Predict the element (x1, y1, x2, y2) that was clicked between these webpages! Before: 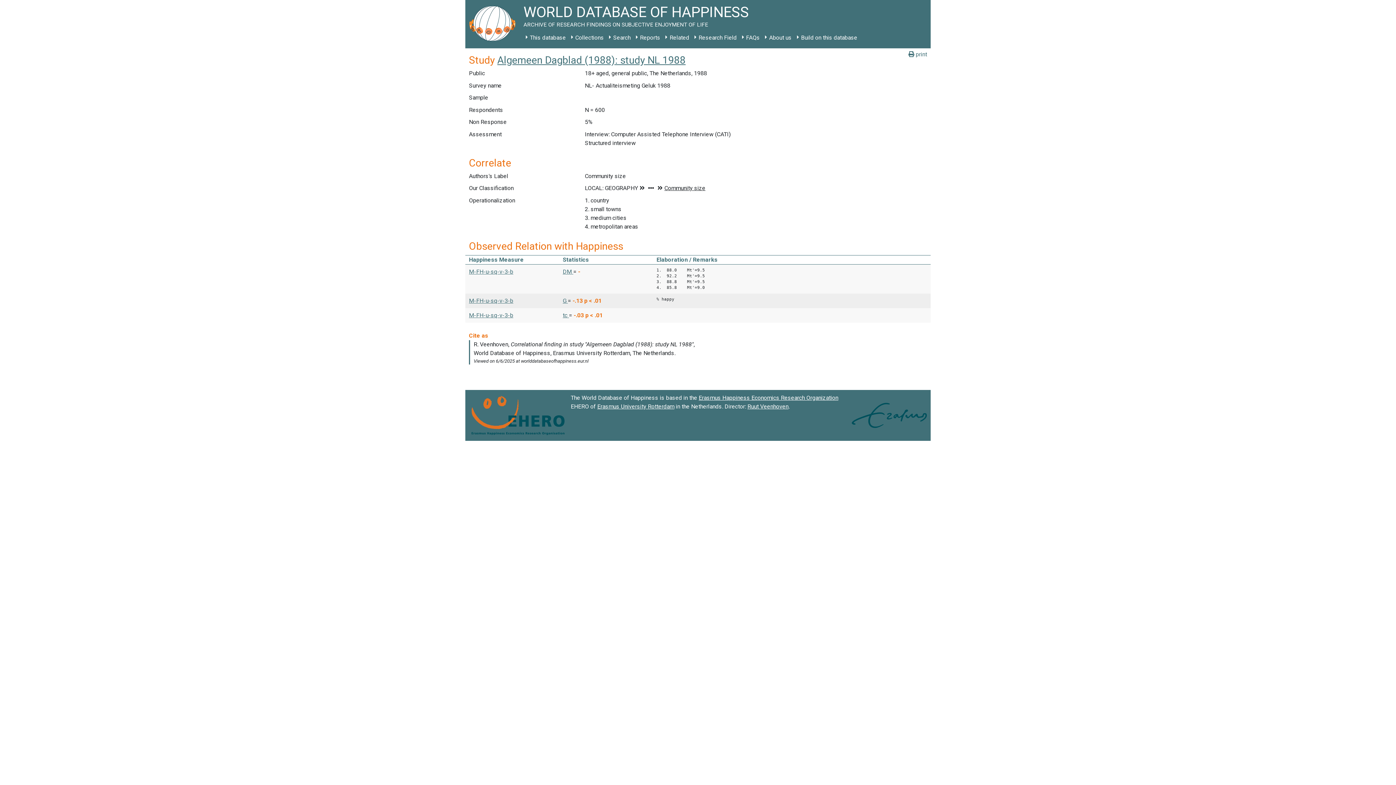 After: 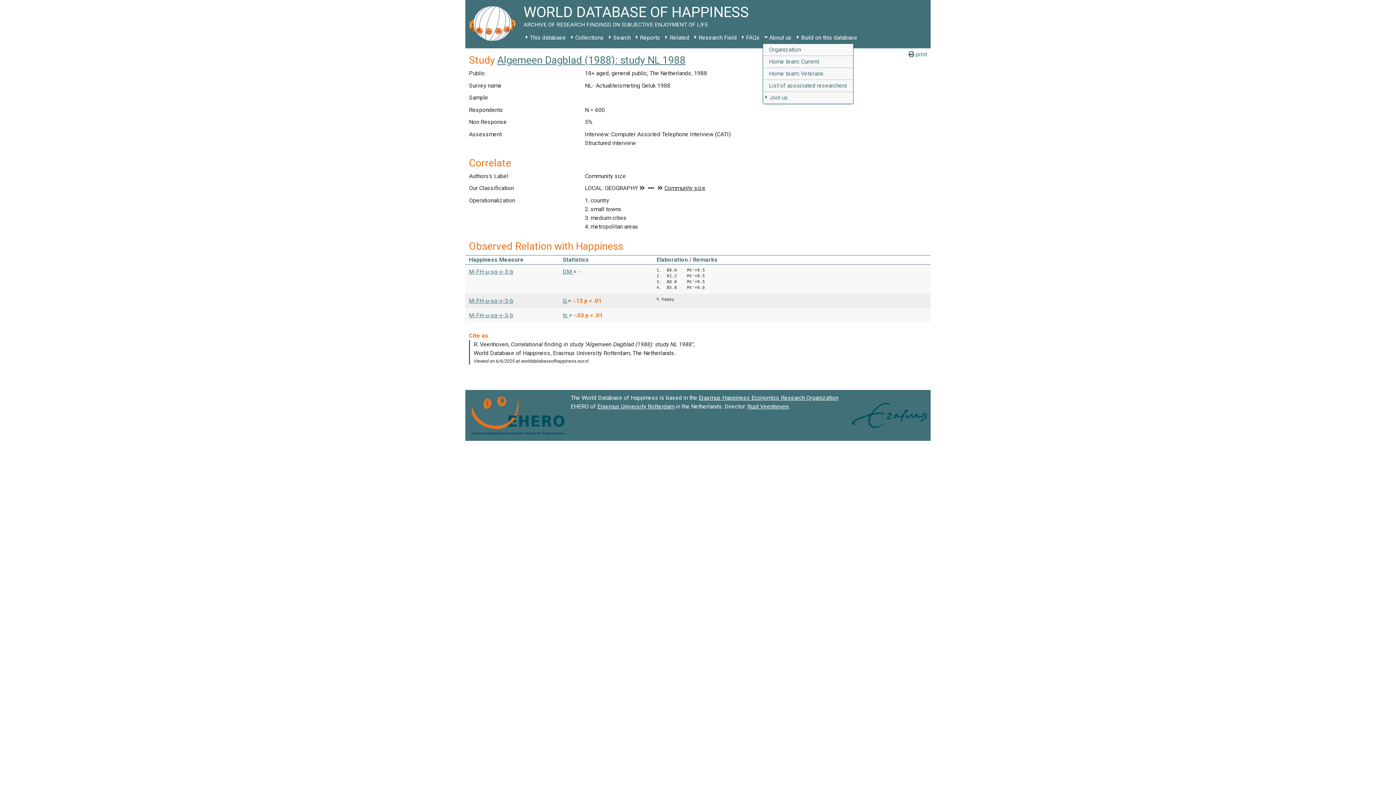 Action: bbox: (762, 31, 794, 44) label: About us